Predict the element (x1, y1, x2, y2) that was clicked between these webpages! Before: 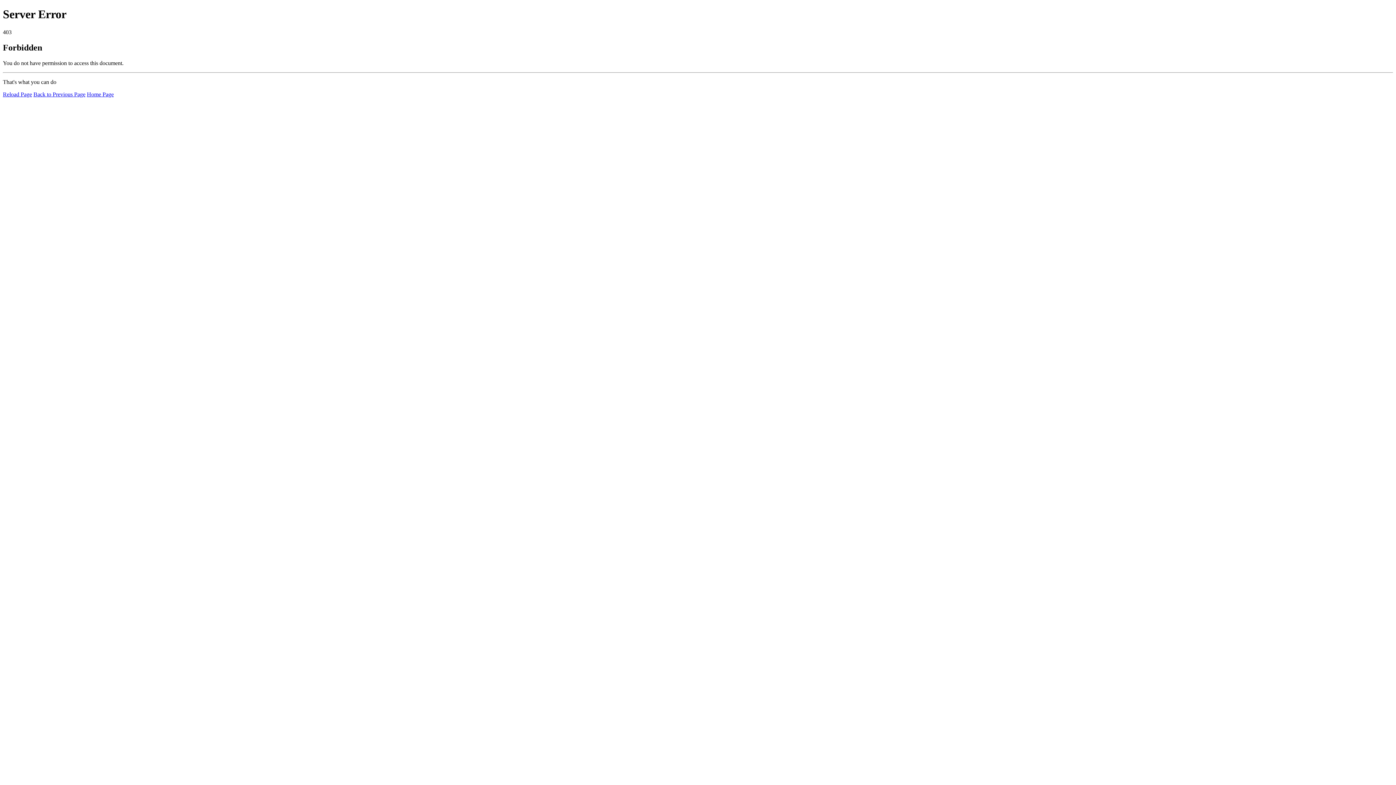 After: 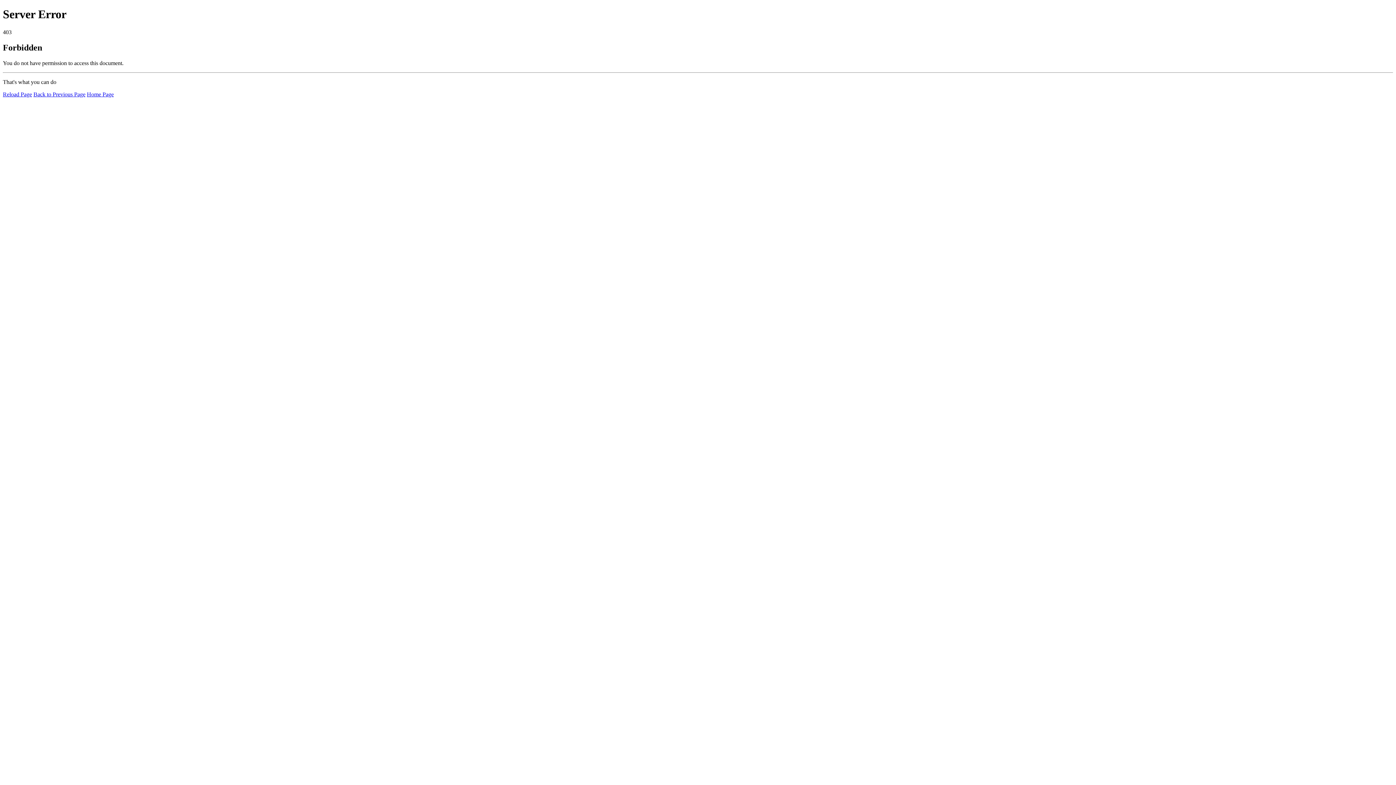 Action: bbox: (2, 91, 32, 97) label: Reload Page